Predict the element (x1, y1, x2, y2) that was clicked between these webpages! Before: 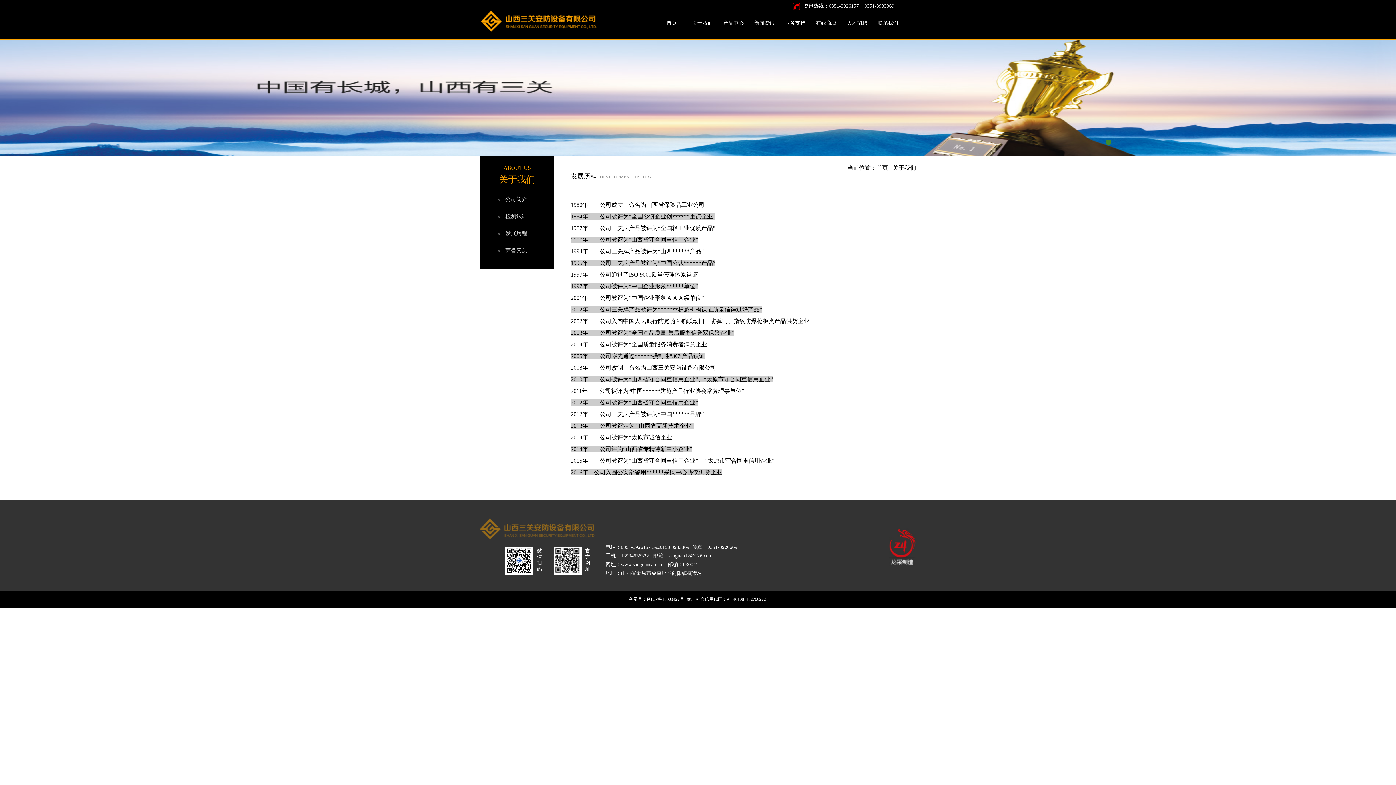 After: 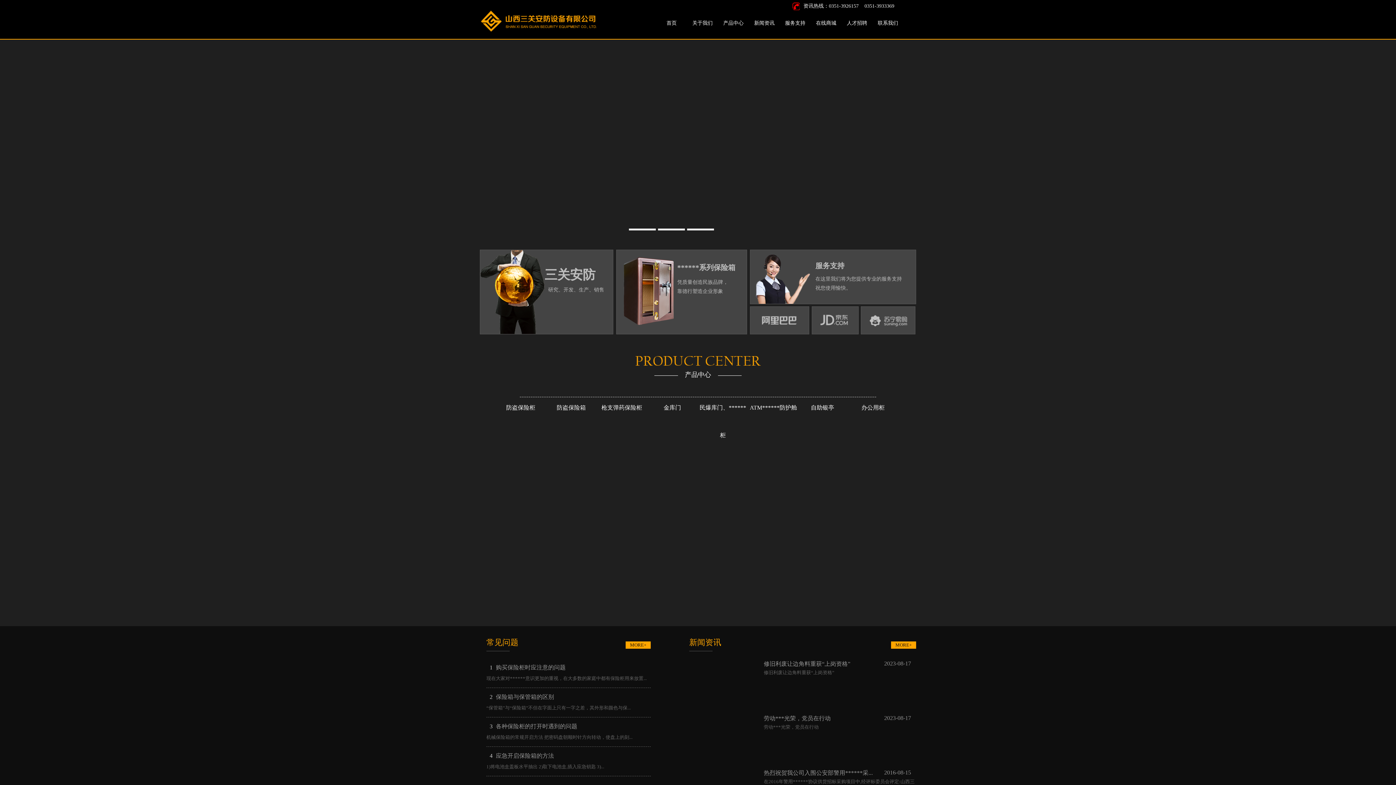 Action: label: 首页 bbox: (656, 12, 687, 38)